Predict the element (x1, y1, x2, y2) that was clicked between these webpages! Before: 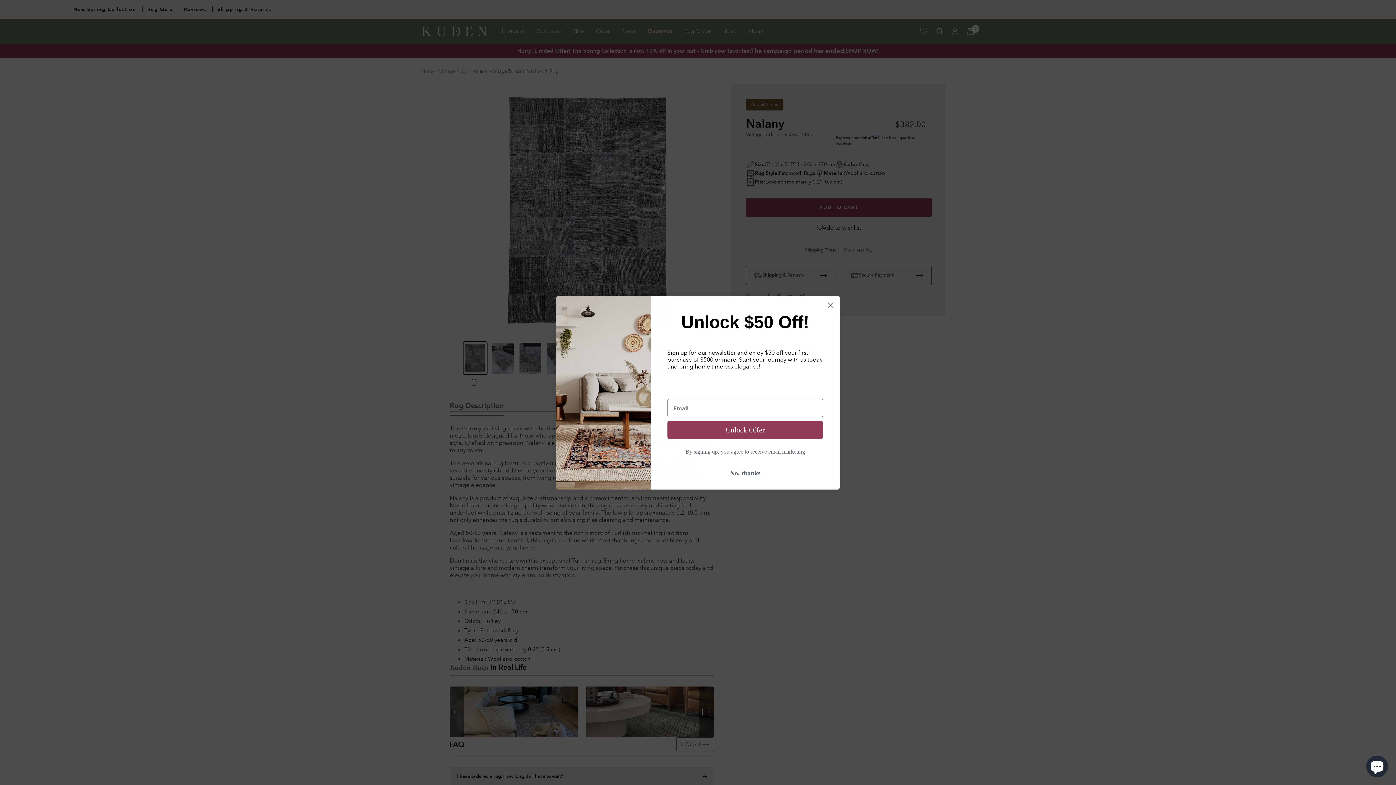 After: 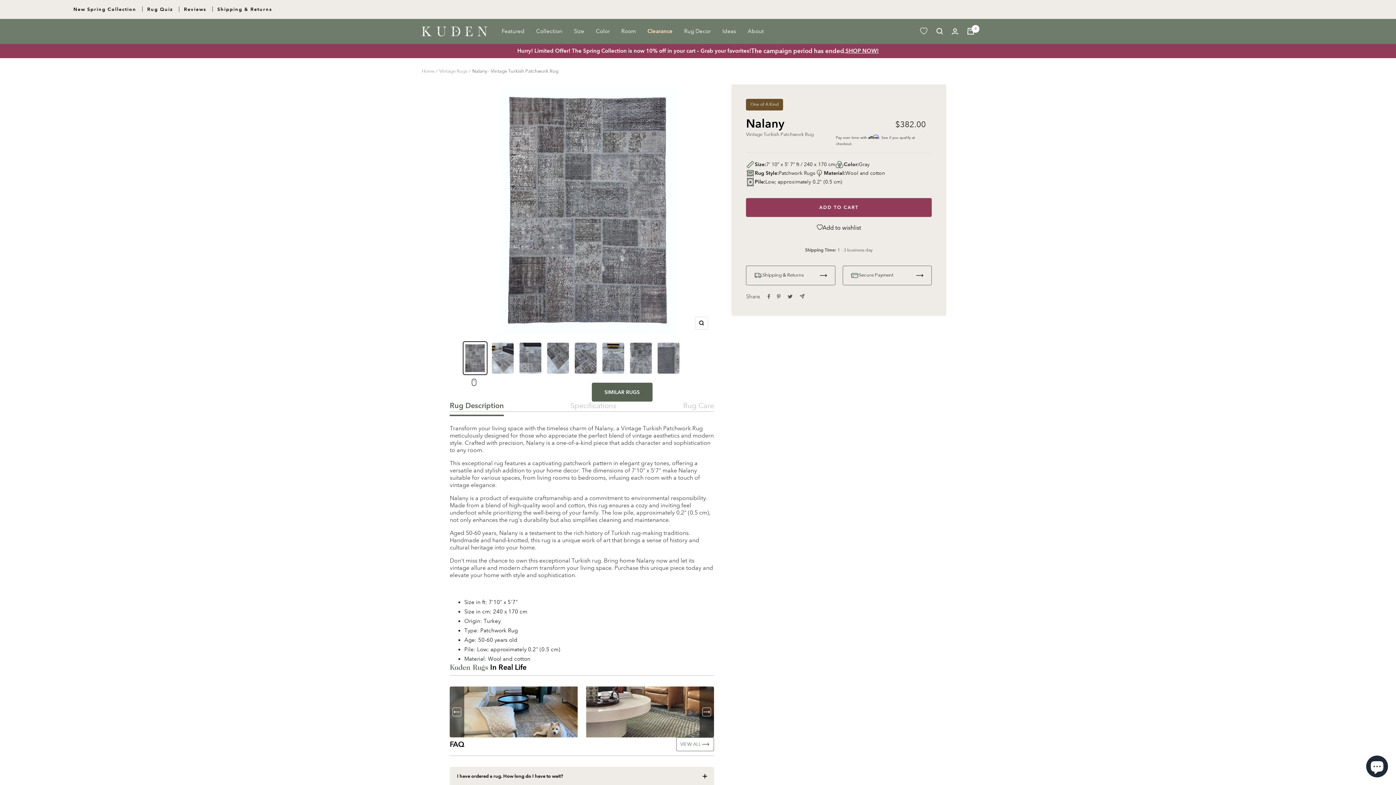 Action: bbox: (824, 298, 837, 311) label: Close dialog